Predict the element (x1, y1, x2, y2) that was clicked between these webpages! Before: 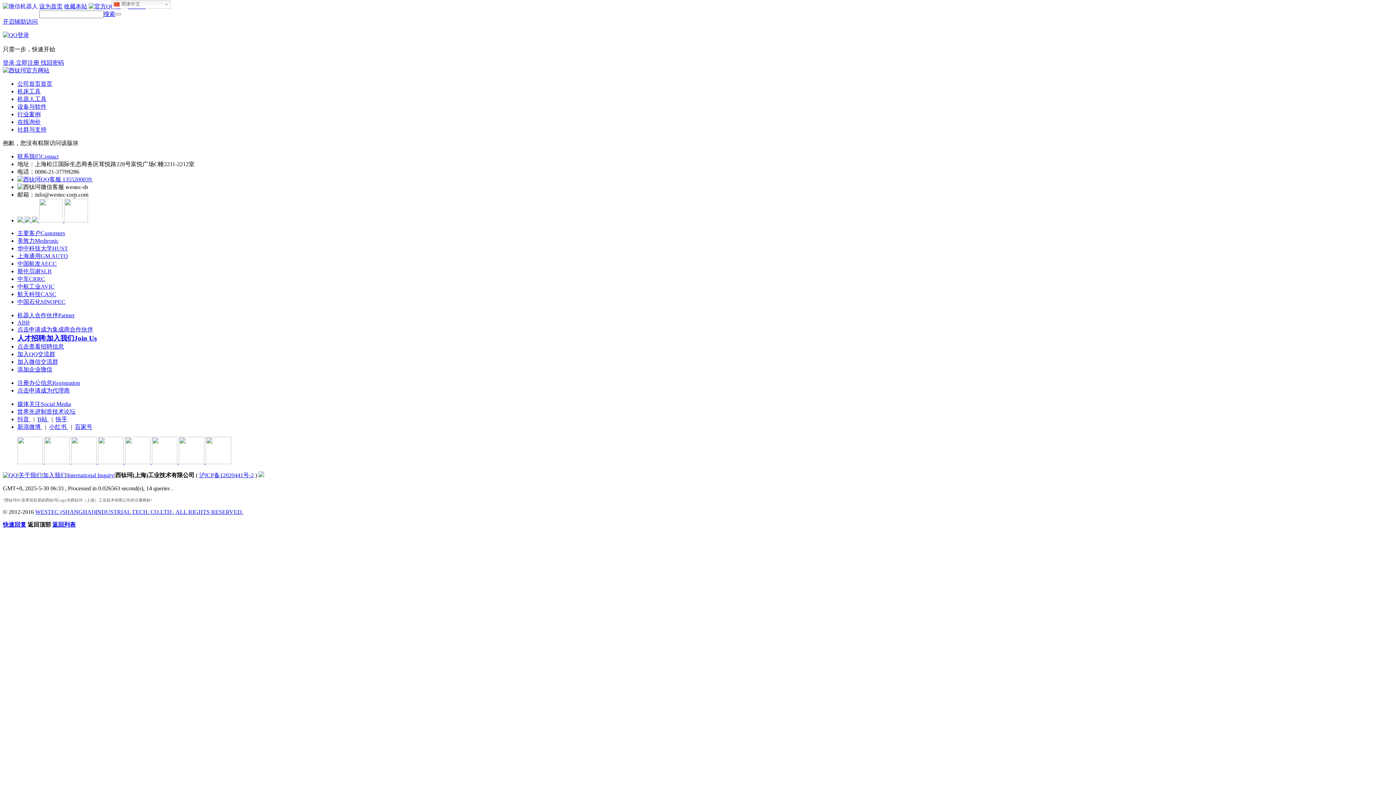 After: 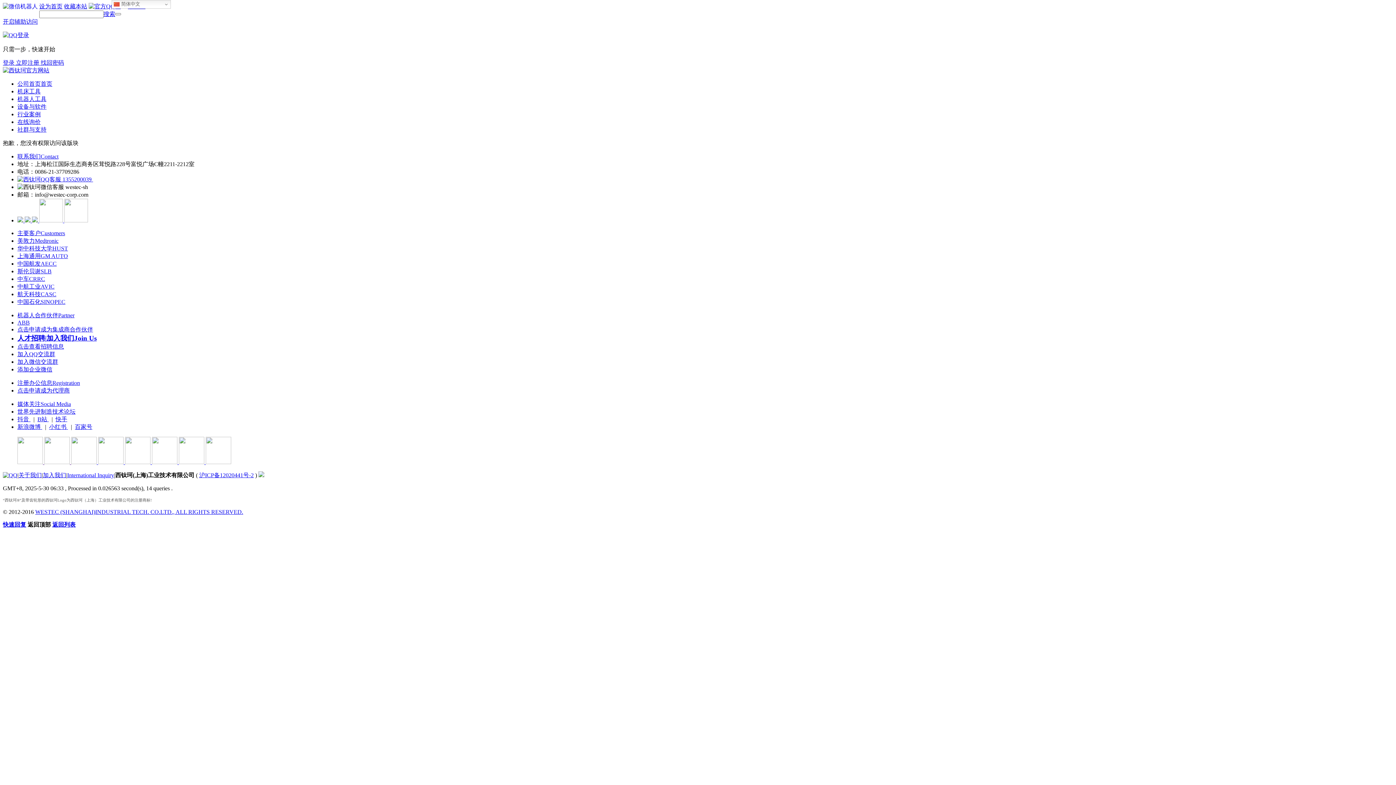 Action: label: 华中科技大学HUST bbox: (17, 245, 68, 251)